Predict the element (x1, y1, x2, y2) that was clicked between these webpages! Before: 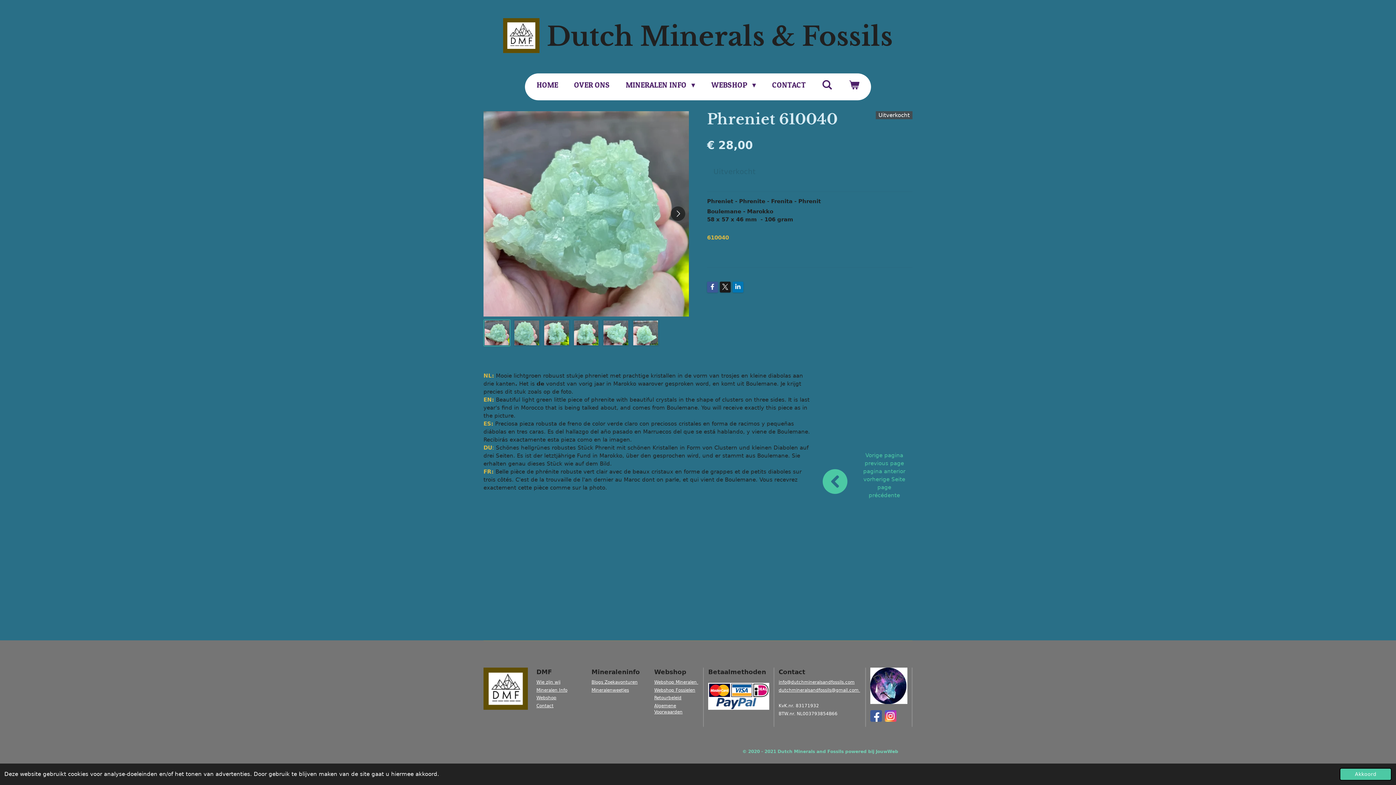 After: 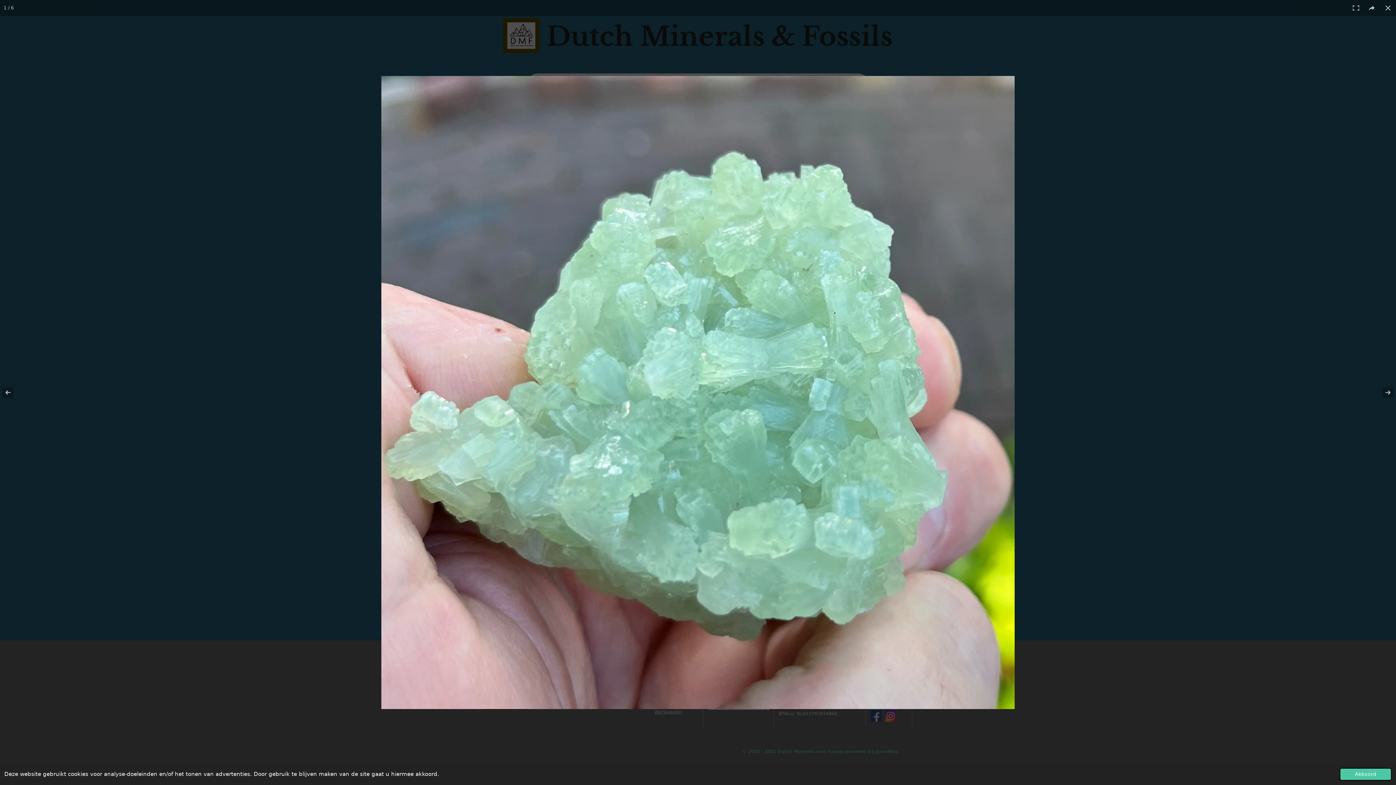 Action: bbox: (483, 111, 689, 316)